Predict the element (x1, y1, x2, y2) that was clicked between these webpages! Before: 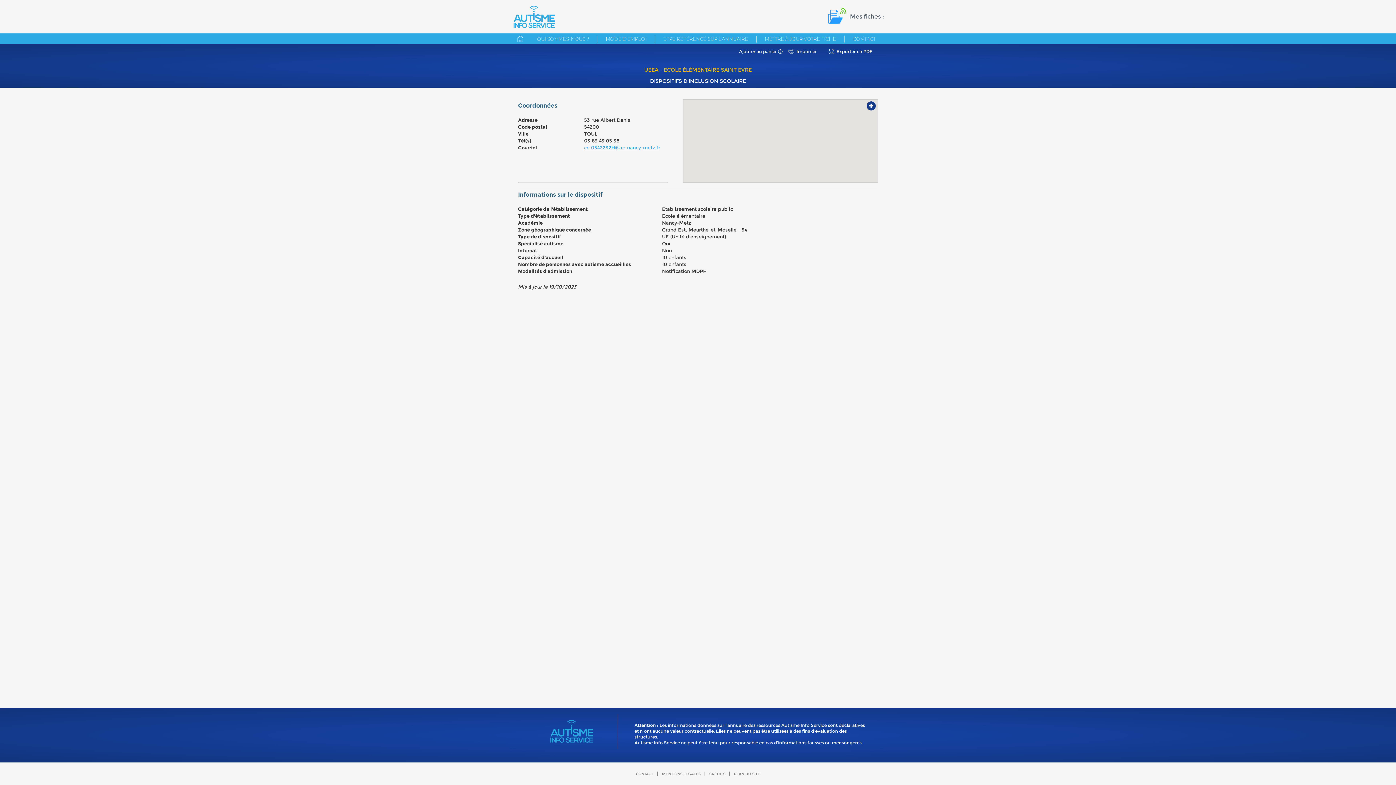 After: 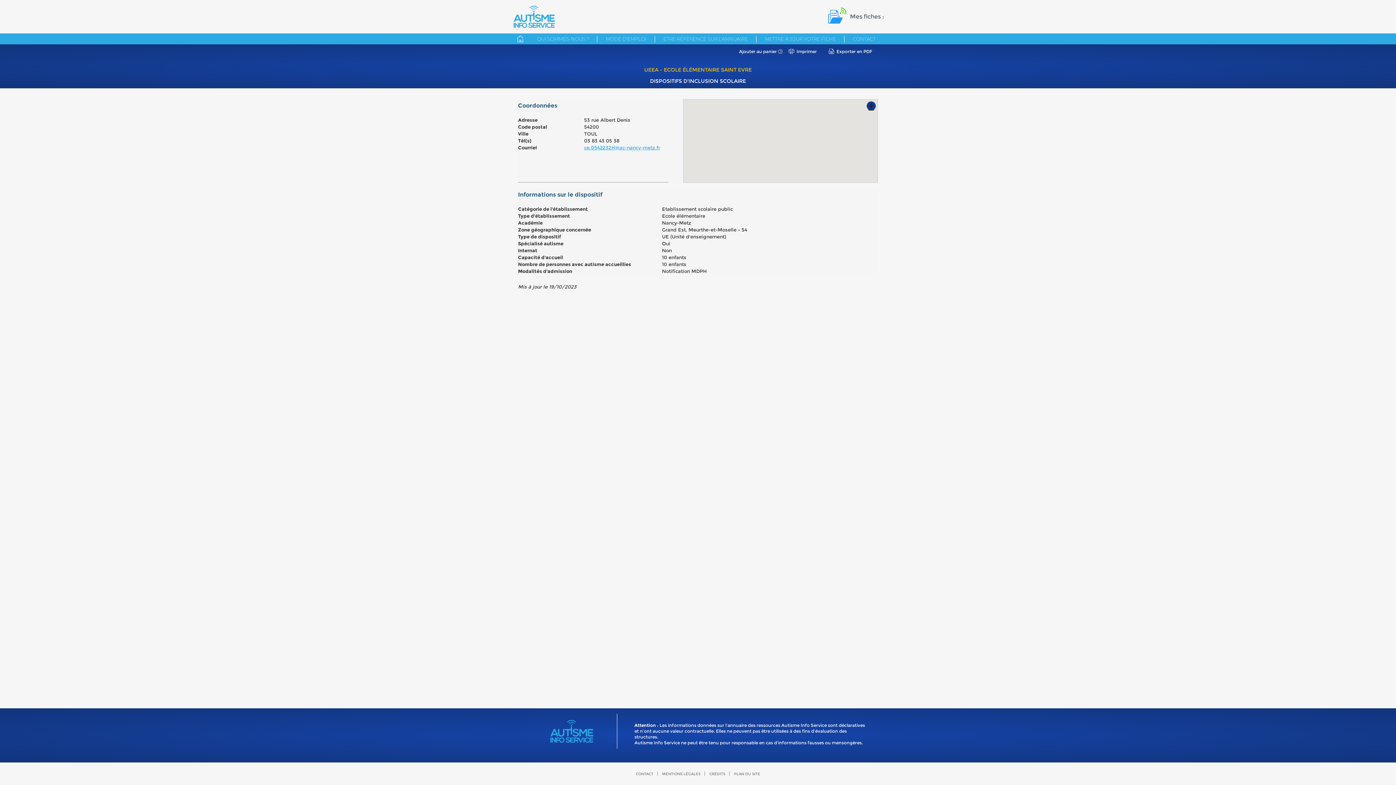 Action: bbox: (866, 101, 876, 110) label: +